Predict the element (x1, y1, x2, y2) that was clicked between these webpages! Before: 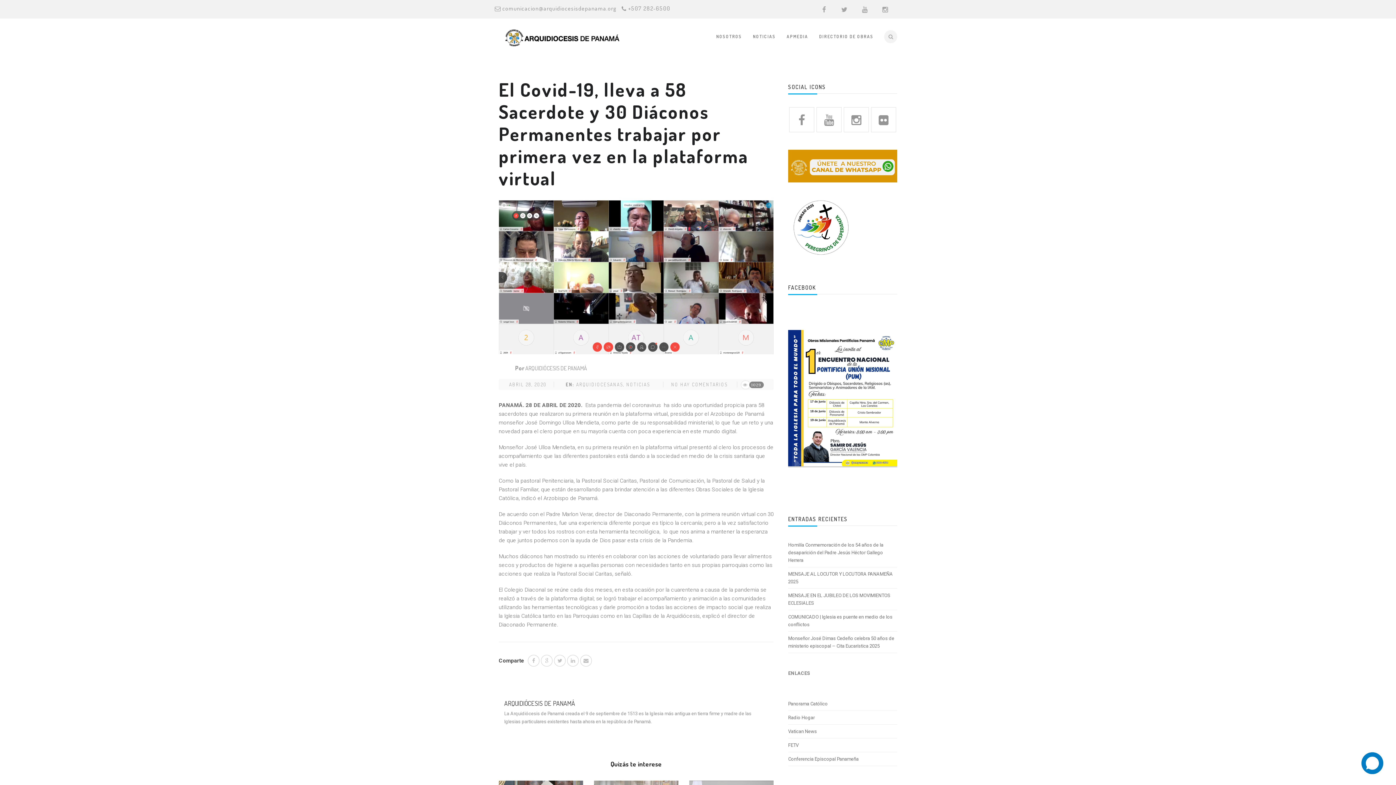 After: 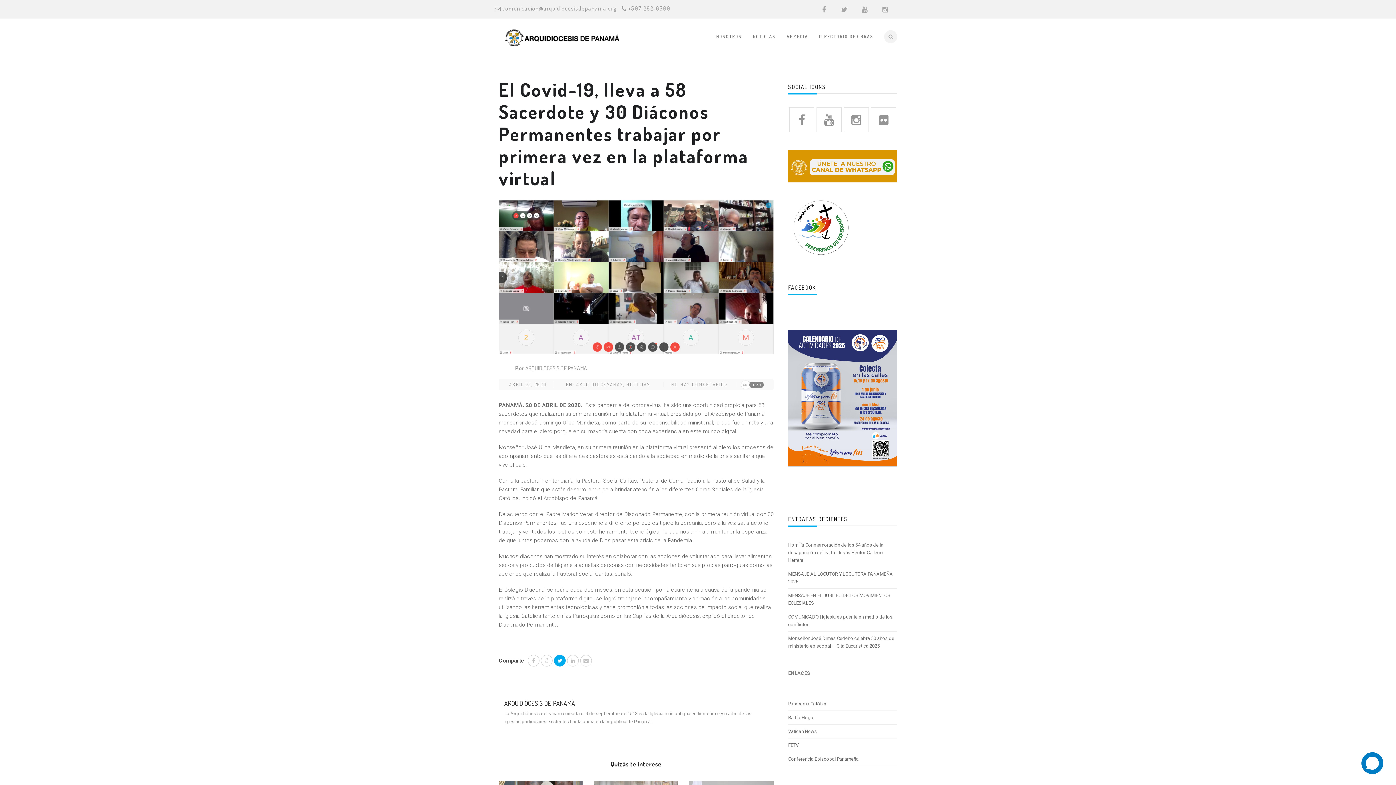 Action: bbox: (554, 655, 565, 666)